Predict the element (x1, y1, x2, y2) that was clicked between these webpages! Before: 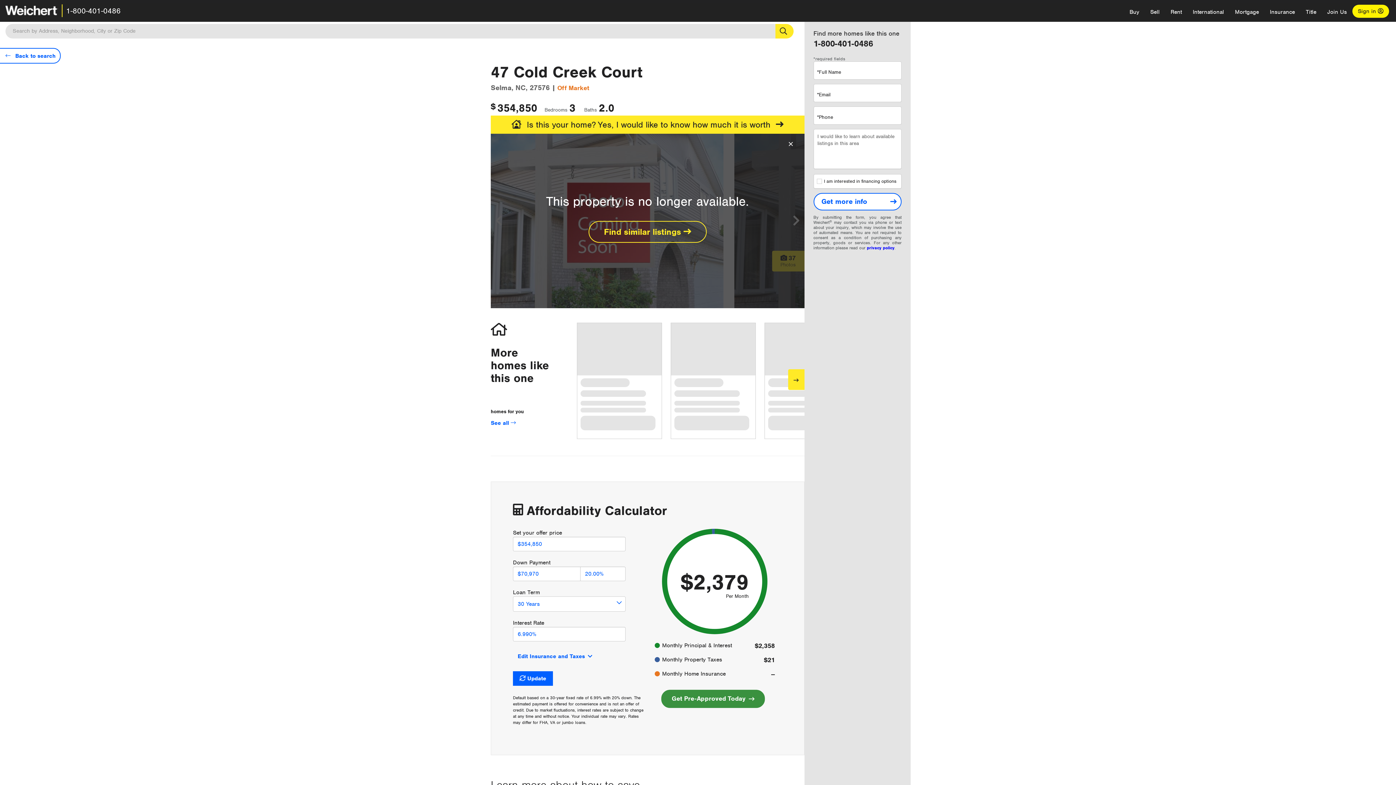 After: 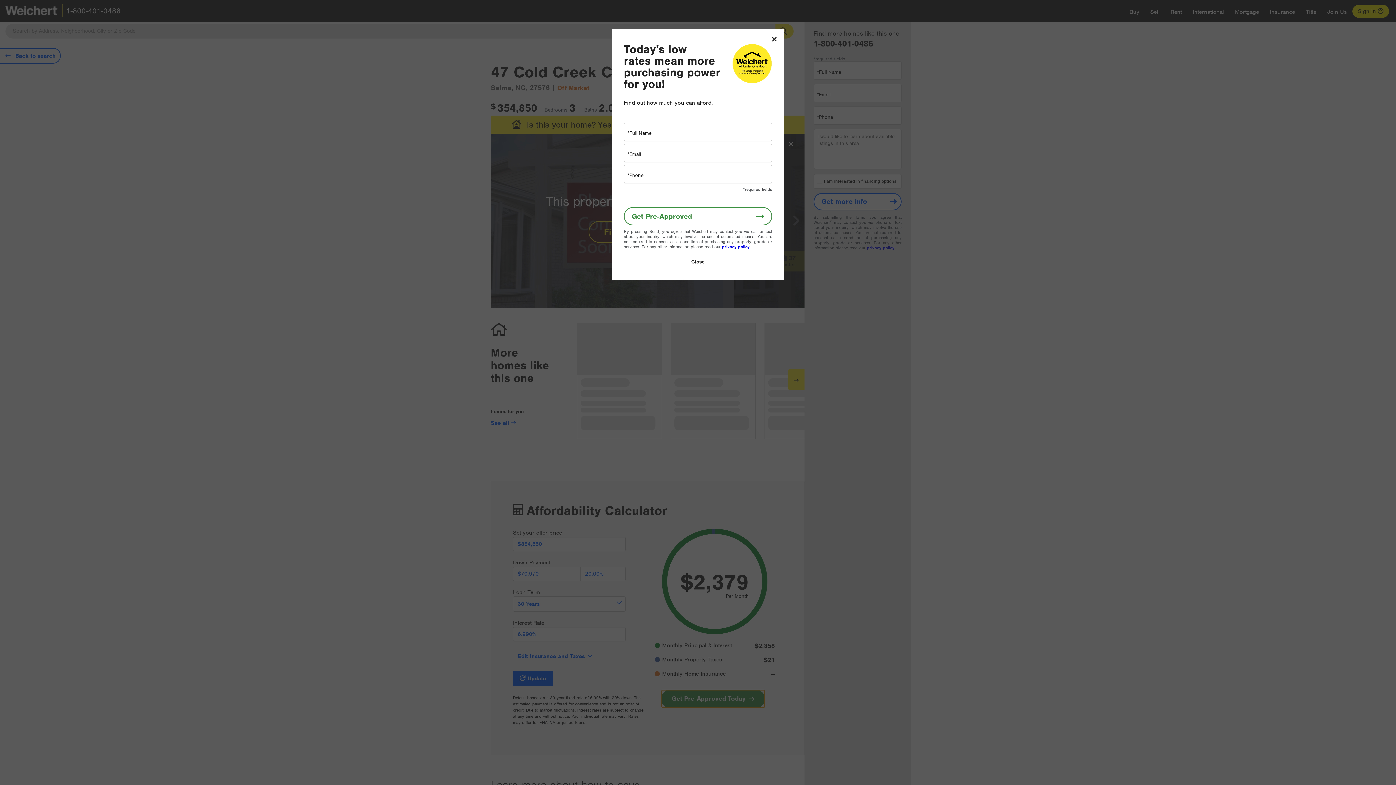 Action: label: Get Pre-Approved Today bbox: (661, 690, 765, 708)